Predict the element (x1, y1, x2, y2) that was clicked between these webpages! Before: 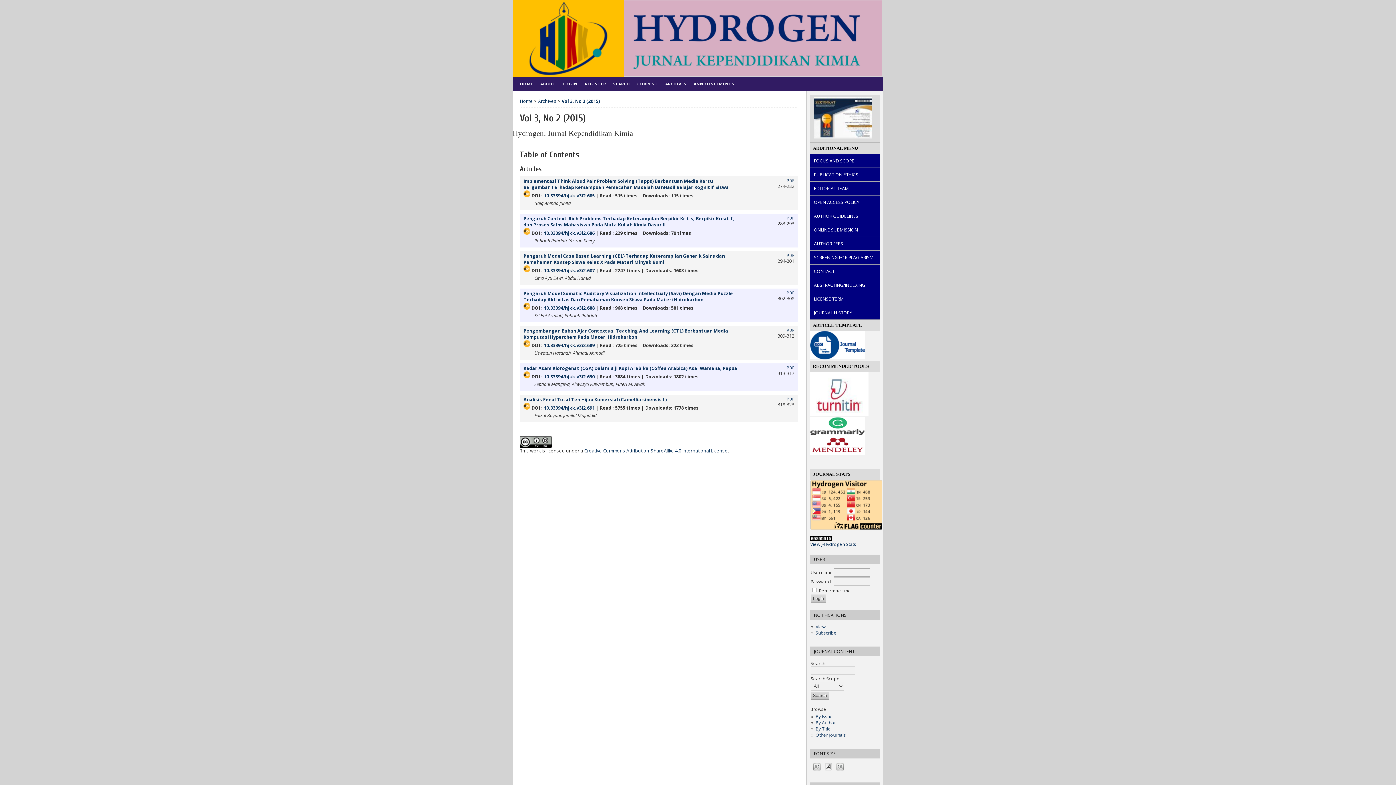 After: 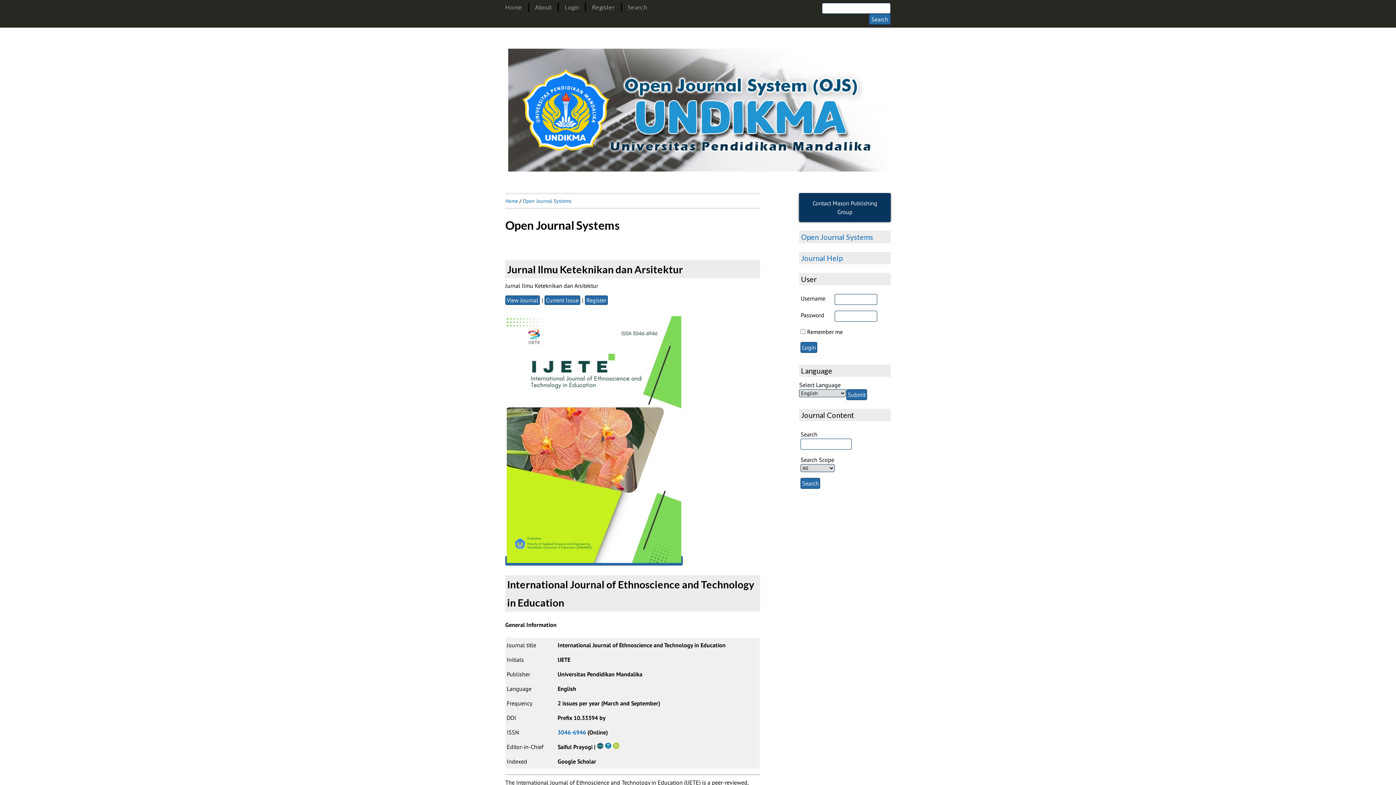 Action: label: Other Journals bbox: (815, 732, 846, 738)